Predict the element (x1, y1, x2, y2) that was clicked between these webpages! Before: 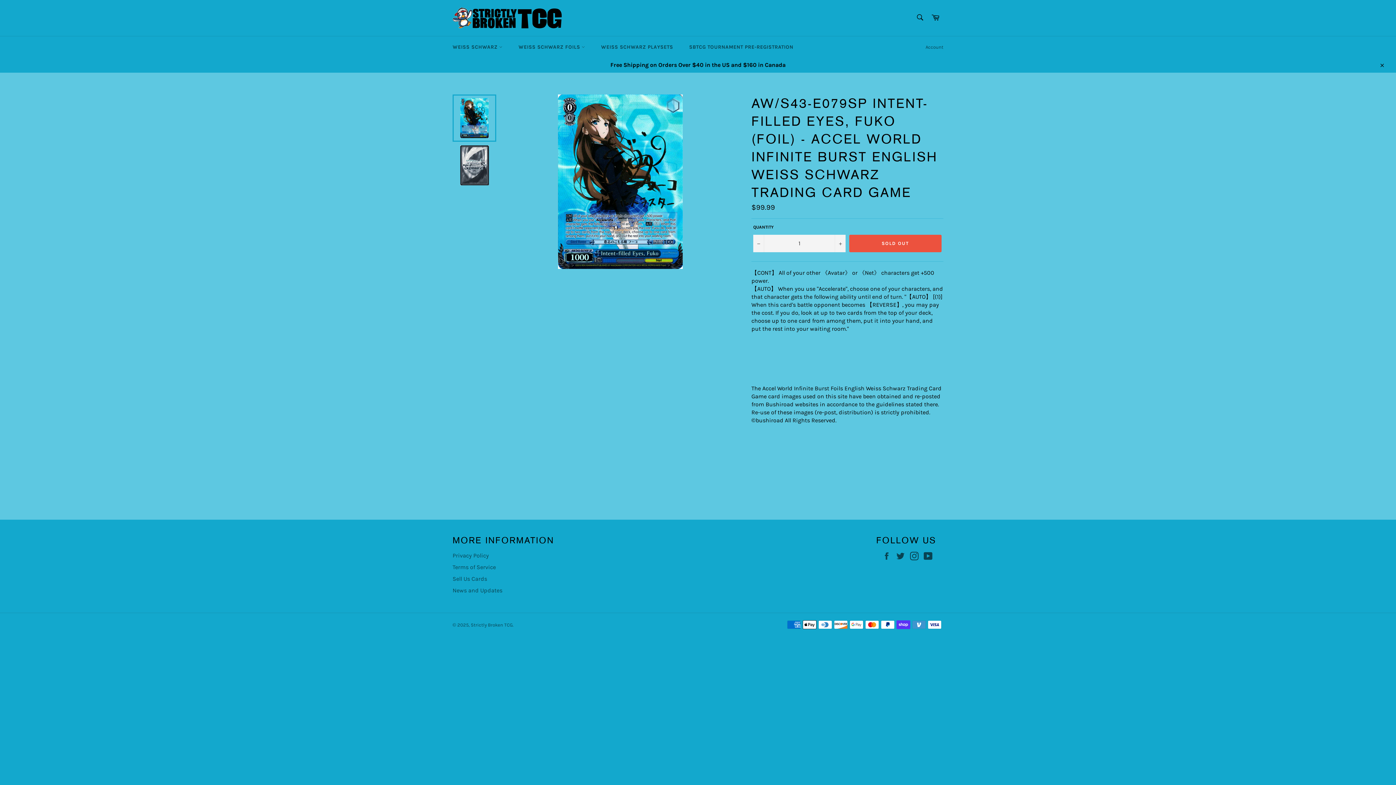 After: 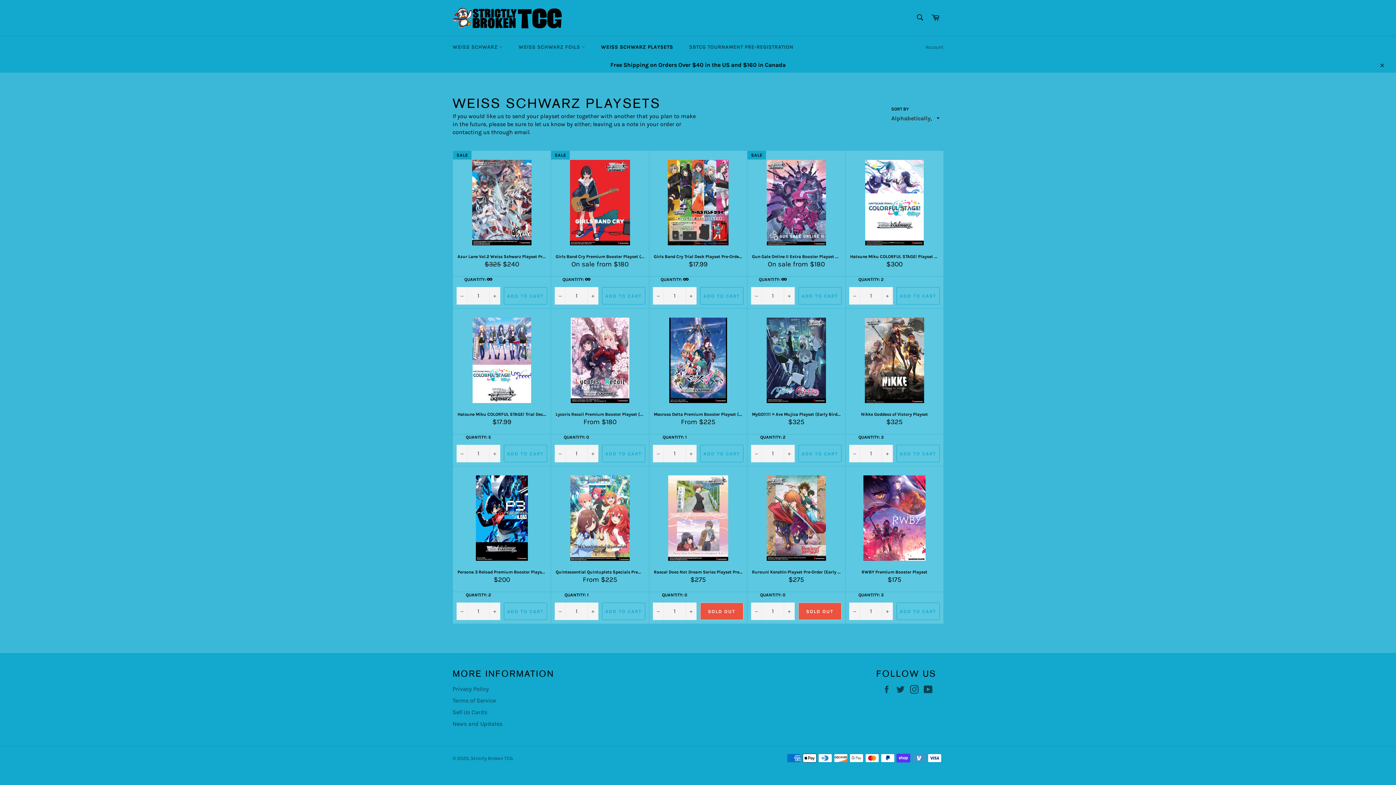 Action: label: WEISS SCHWARZ PLAYSETS bbox: (593, 36, 680, 57)